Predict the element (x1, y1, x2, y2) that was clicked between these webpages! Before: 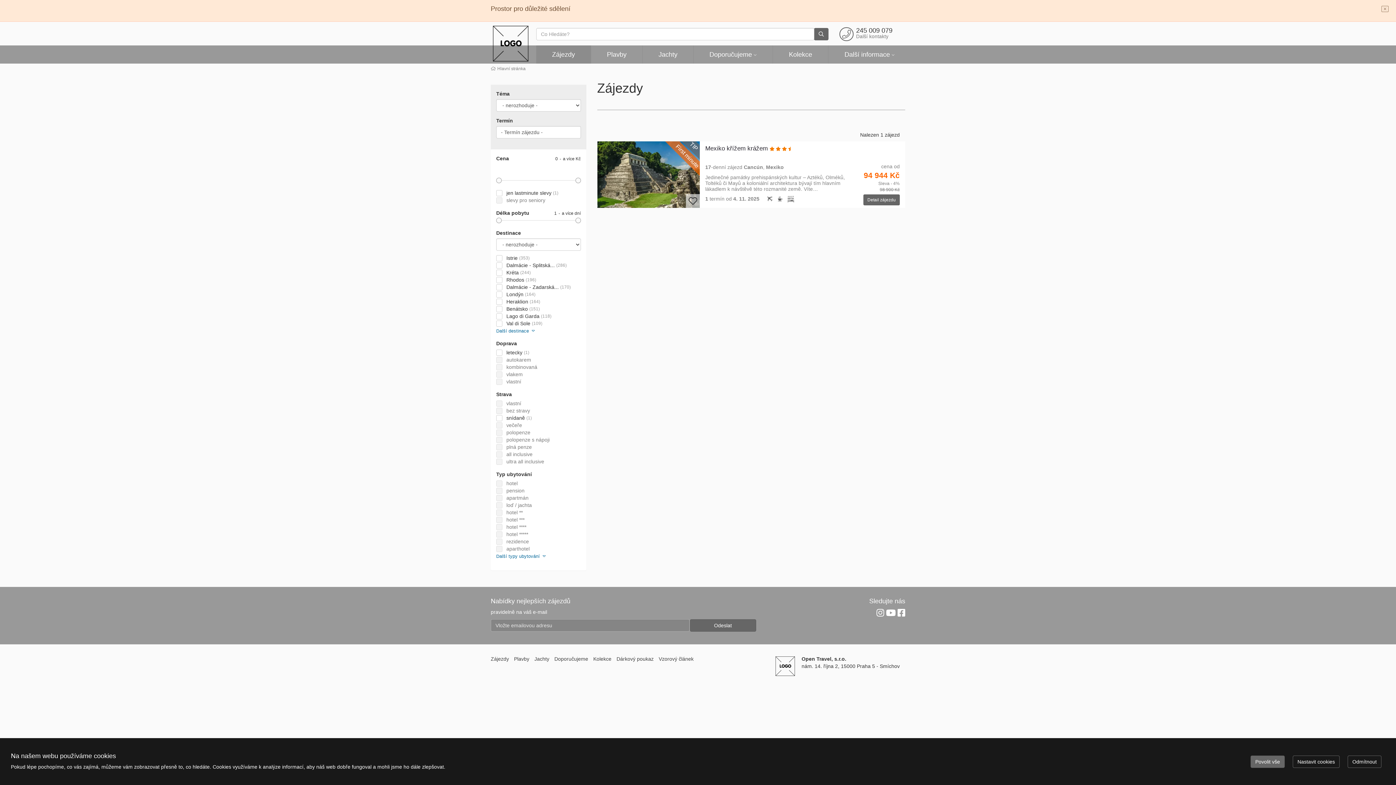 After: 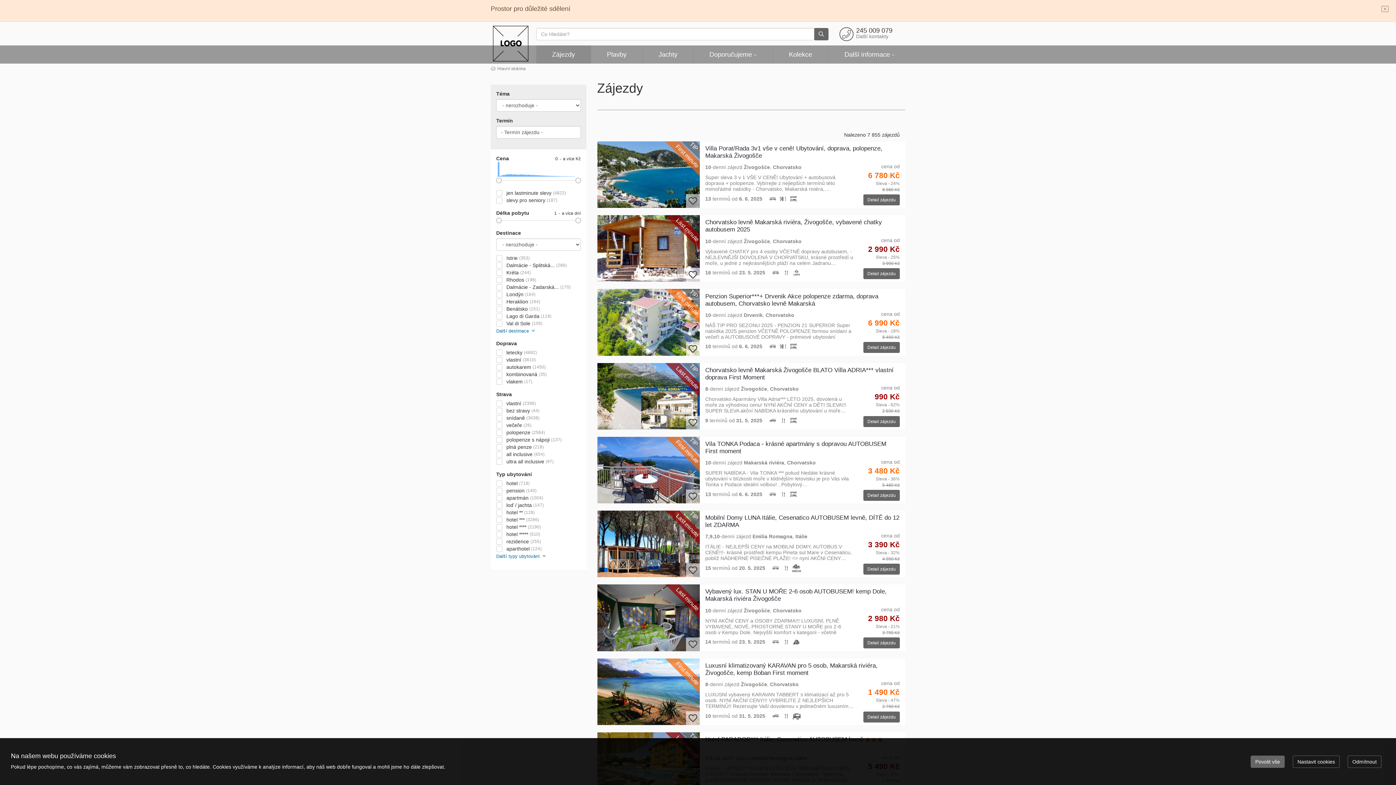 Action: bbox: (814, 28, 828, 40)